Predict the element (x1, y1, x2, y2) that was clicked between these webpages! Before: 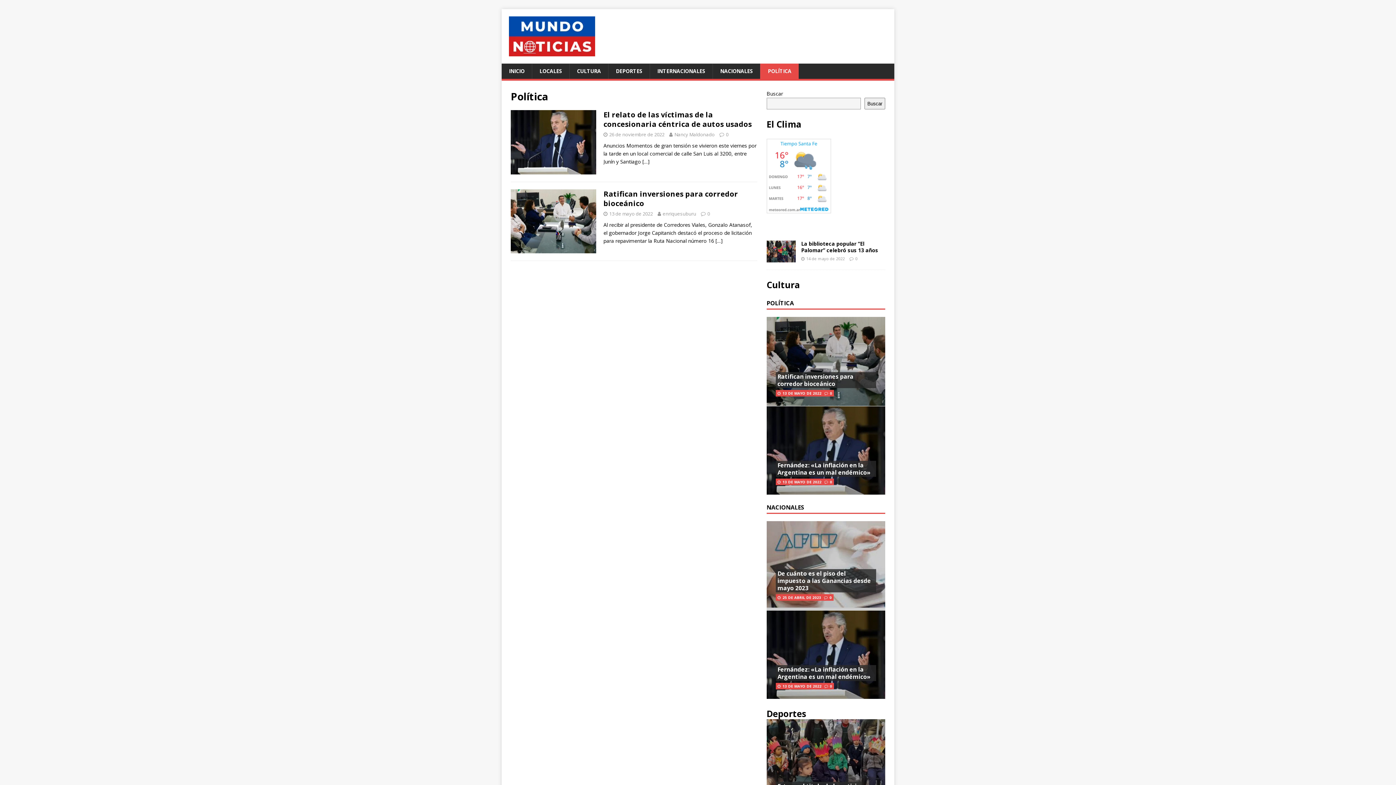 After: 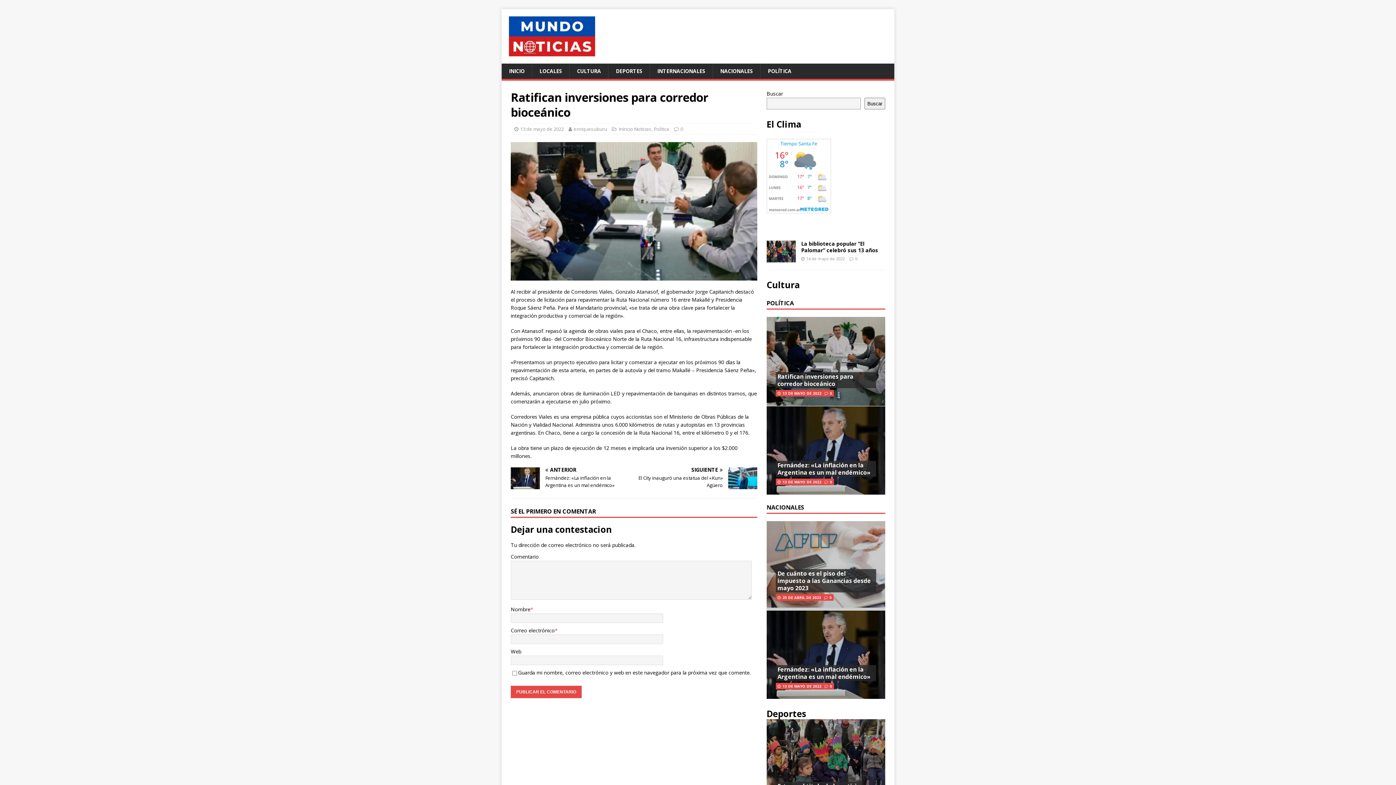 Action: bbox: (777, 372, 853, 387) label: Ratifican inversiones para corredor bioceánico